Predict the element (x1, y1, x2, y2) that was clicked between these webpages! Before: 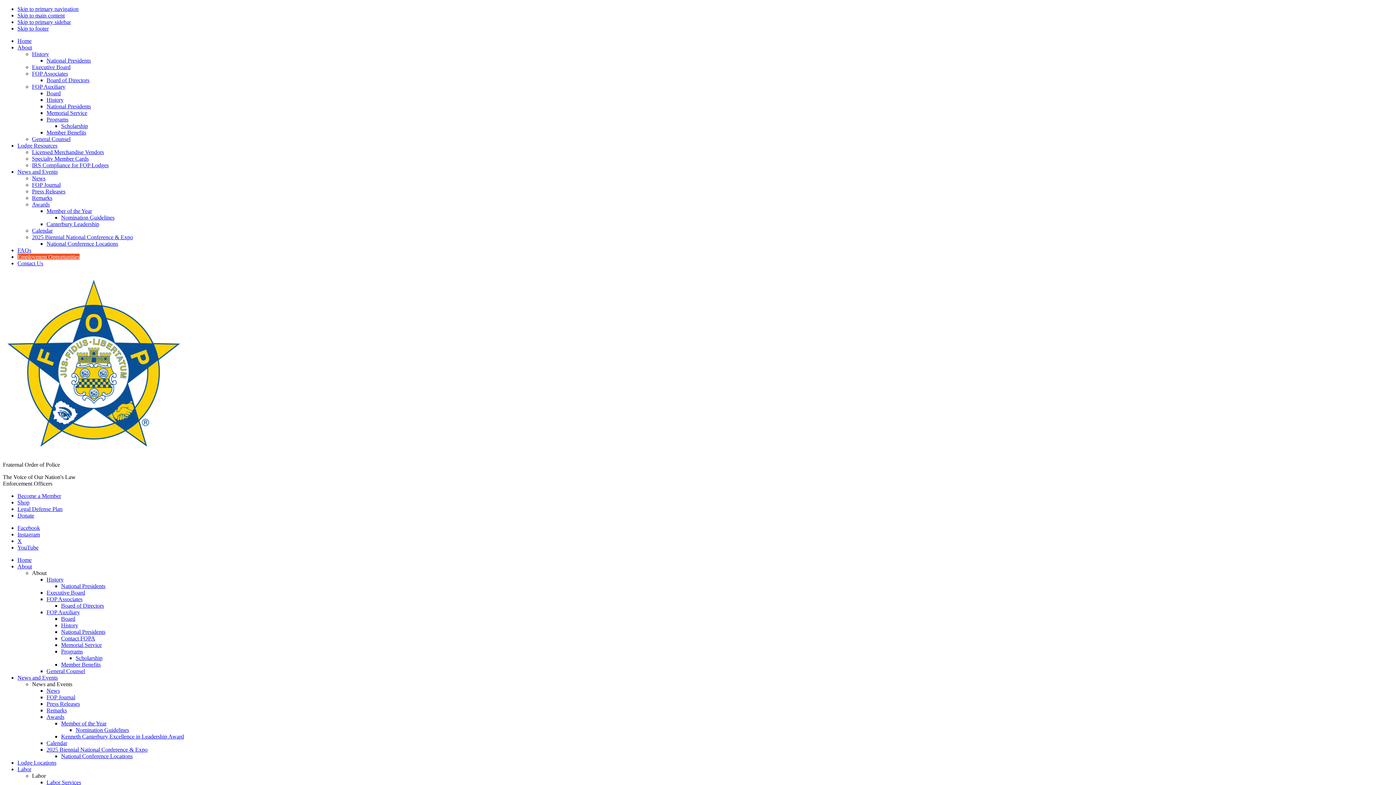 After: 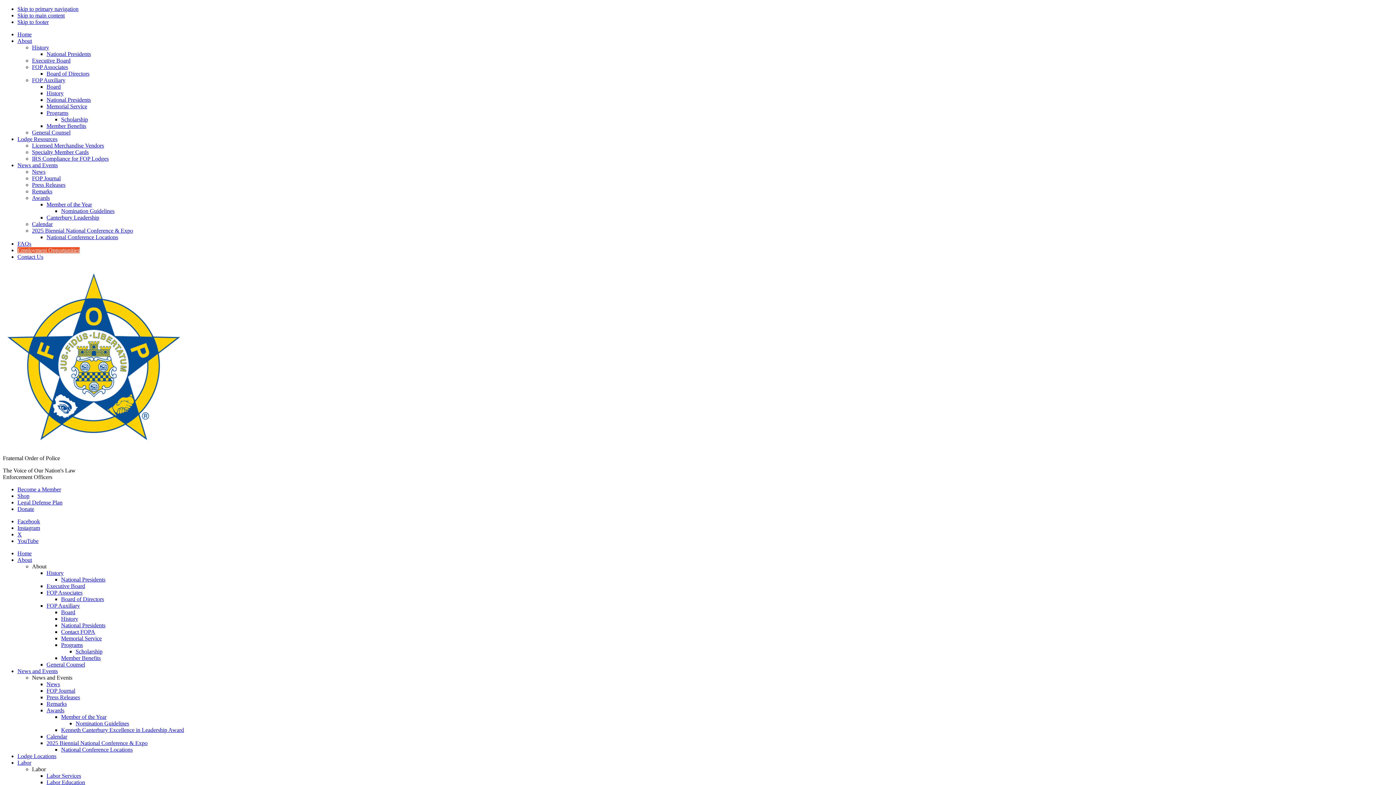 Action: bbox: (61, 661, 100, 668) label: Member Benefits